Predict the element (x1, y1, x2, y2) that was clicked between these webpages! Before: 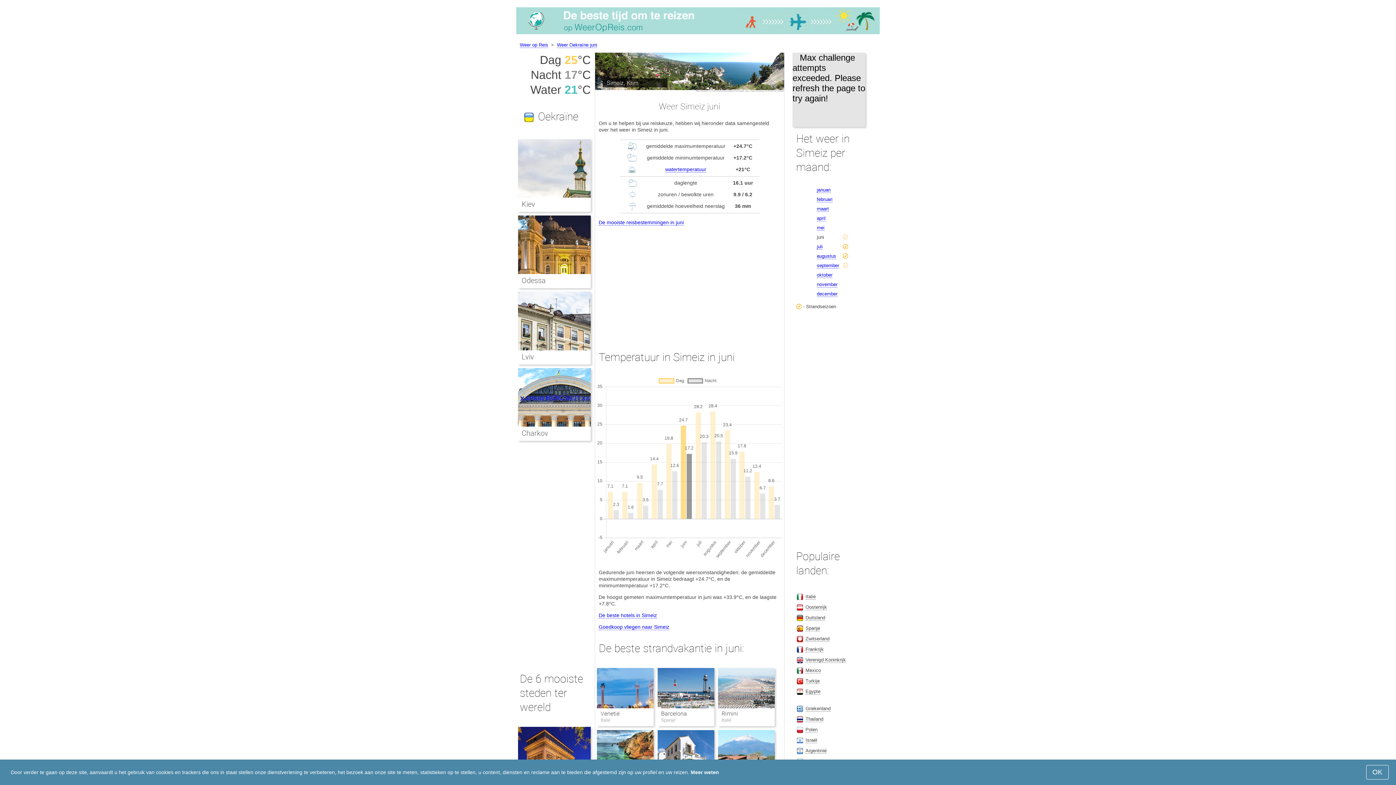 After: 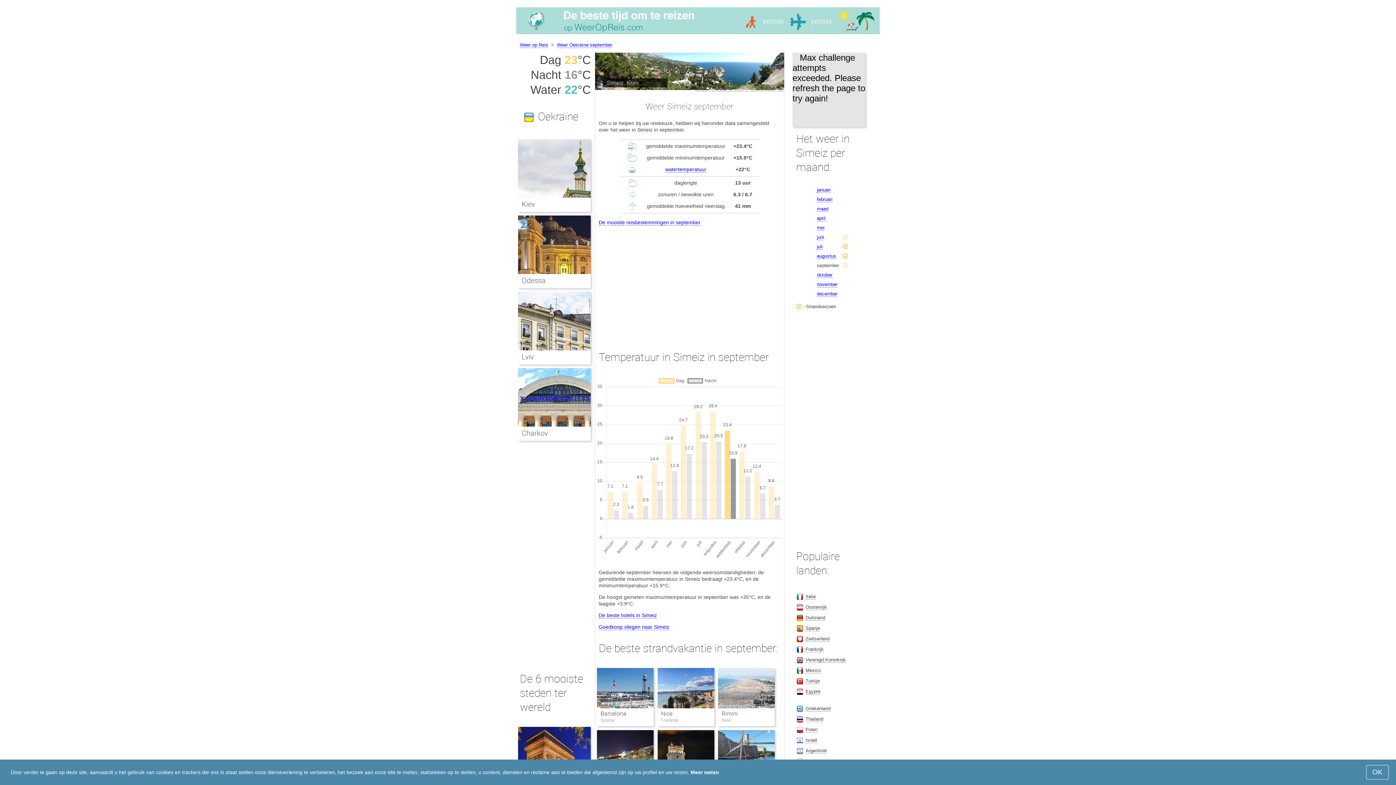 Action: label: september bbox: (817, 262, 839, 268)